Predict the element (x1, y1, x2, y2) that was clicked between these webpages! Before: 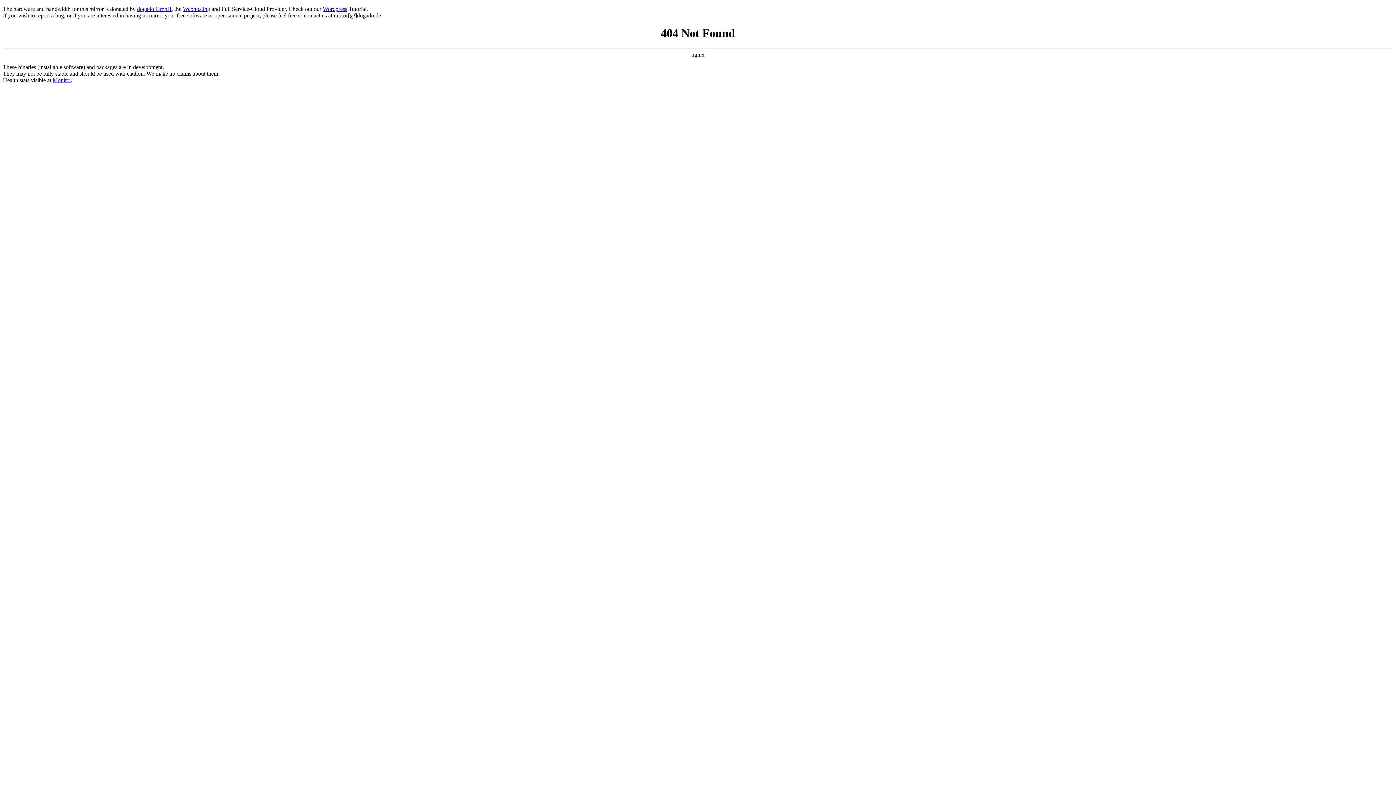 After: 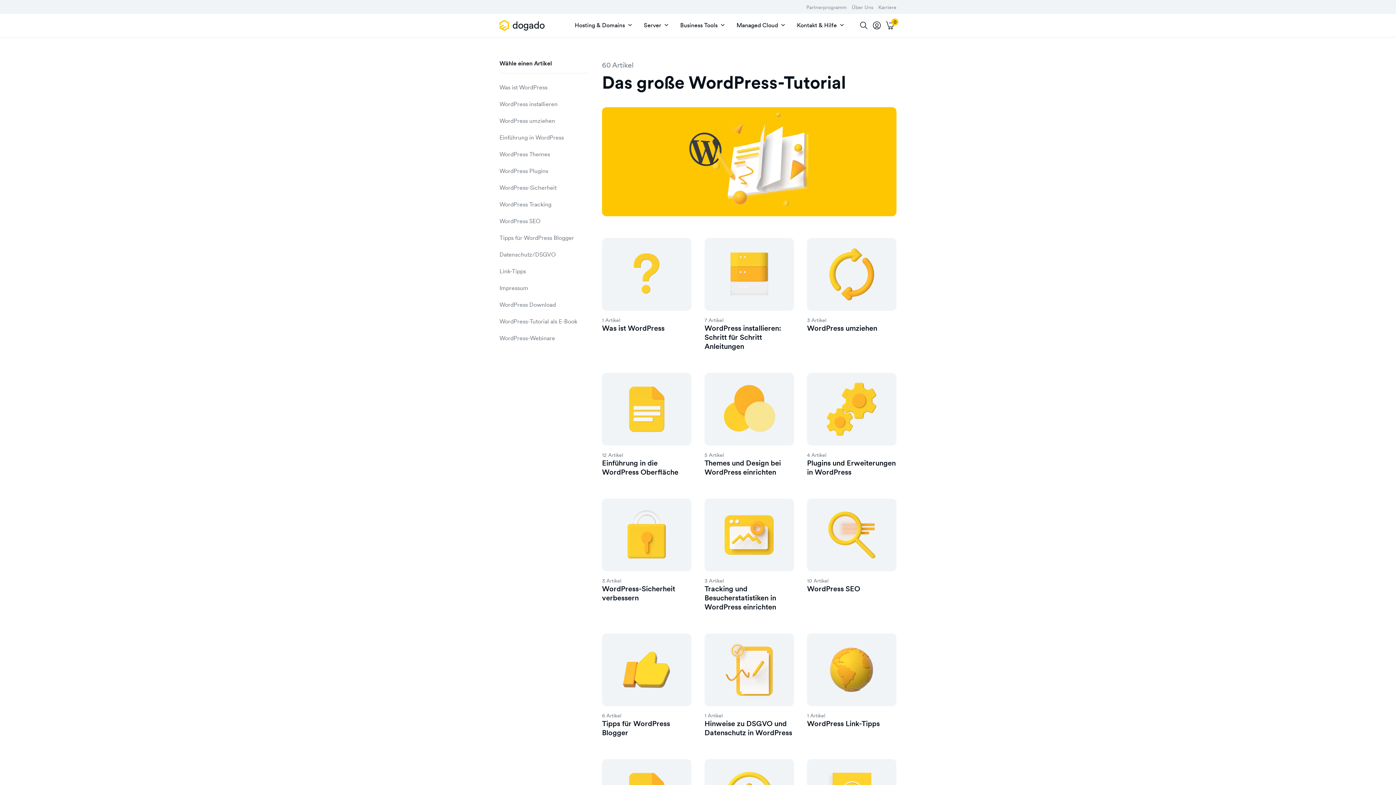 Action: label: Wordpress bbox: (322, 5, 347, 12)